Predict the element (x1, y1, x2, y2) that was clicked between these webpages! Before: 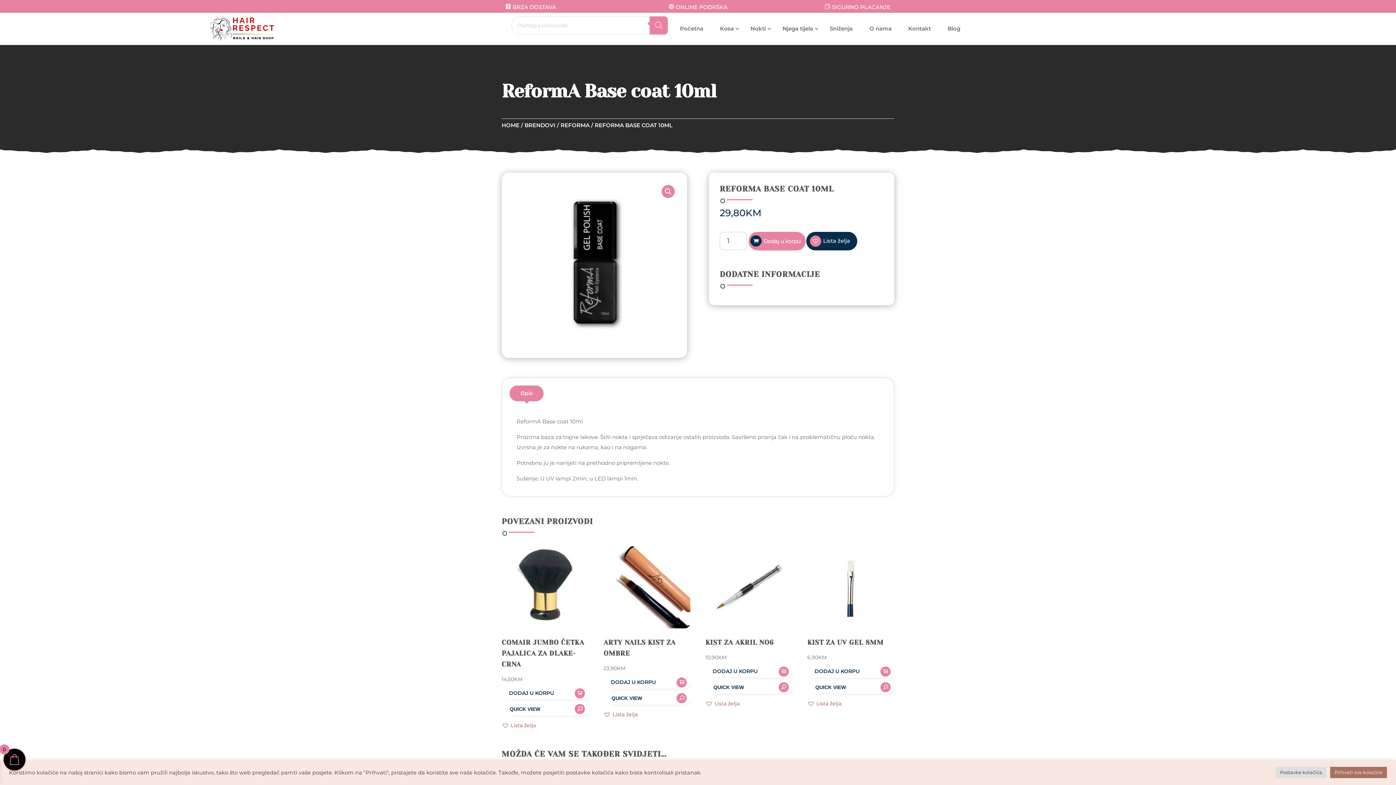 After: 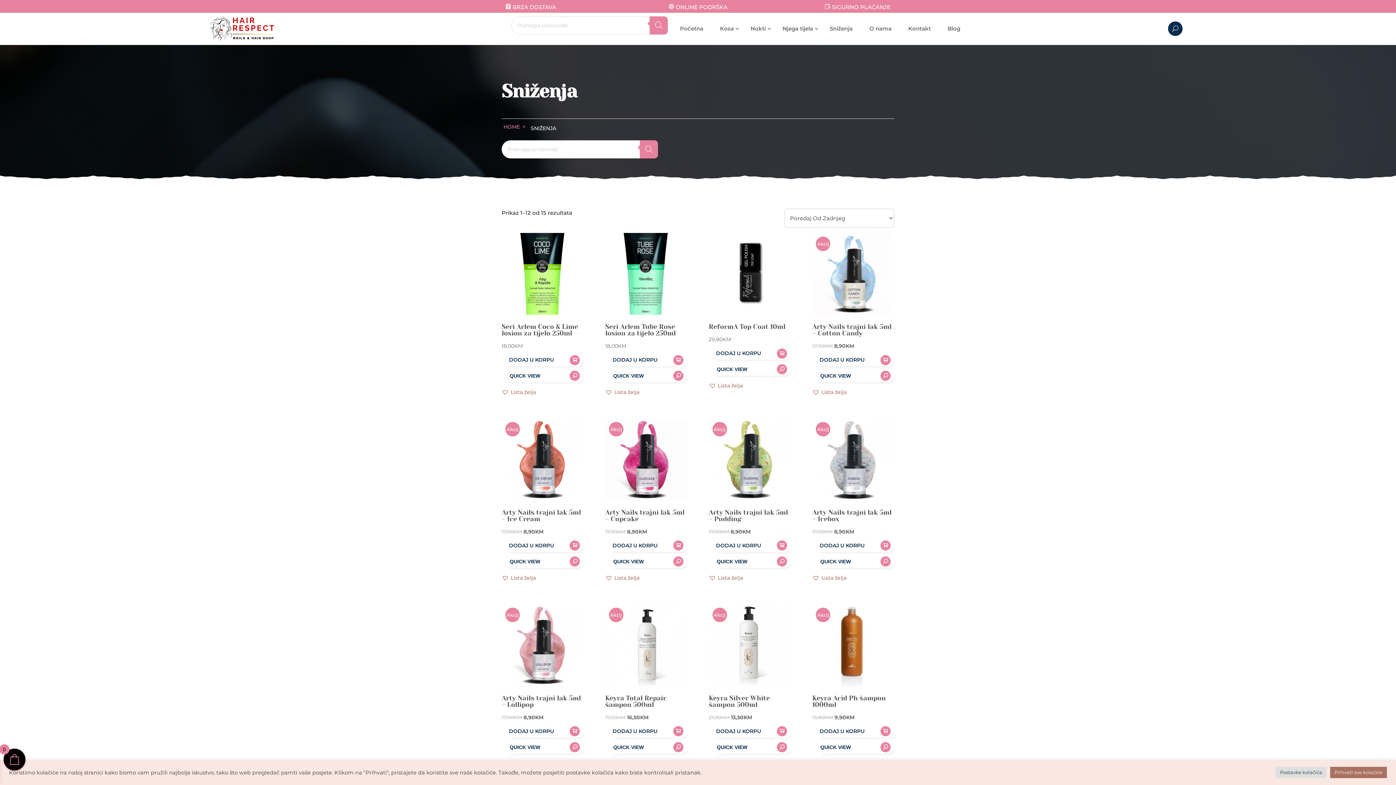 Action: bbox: (825, 16, 857, 41) label: Sniženja